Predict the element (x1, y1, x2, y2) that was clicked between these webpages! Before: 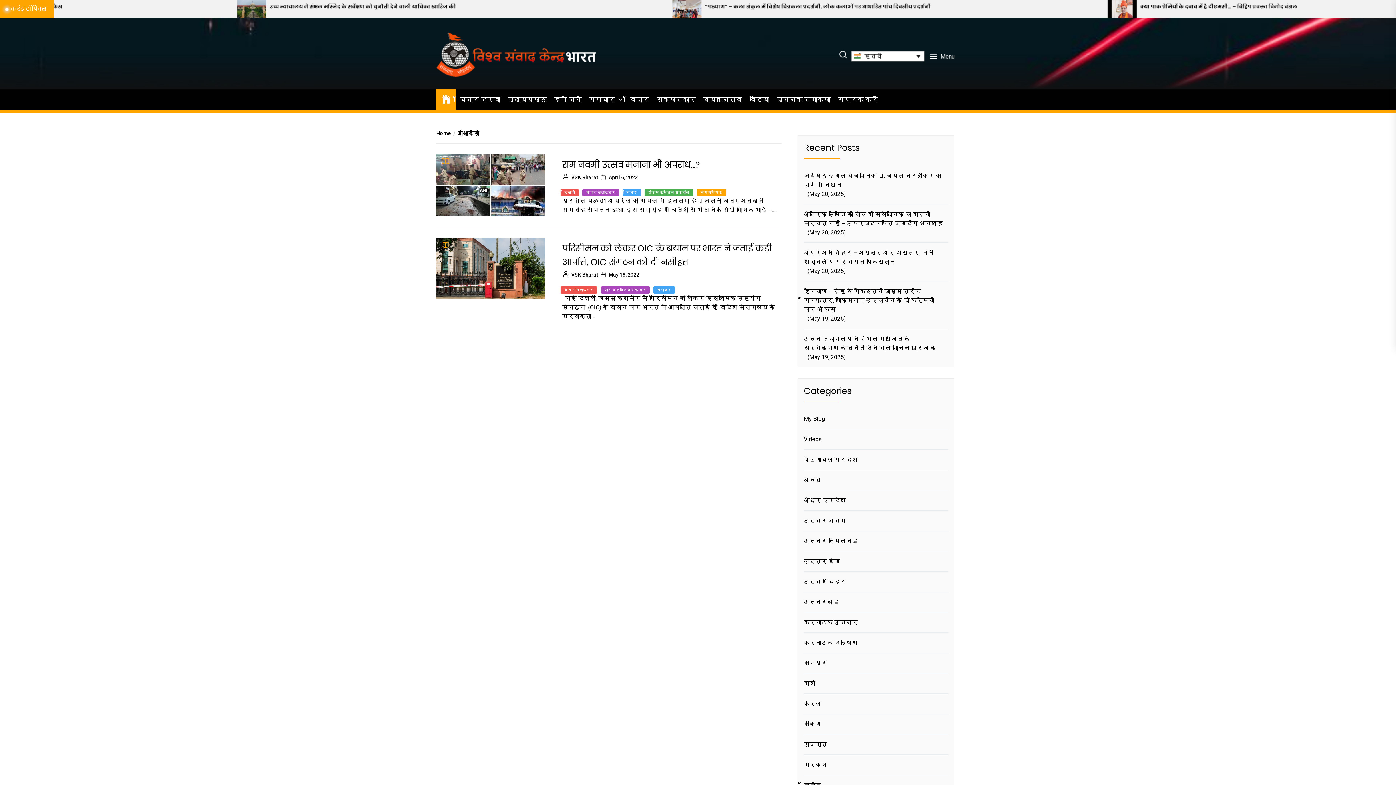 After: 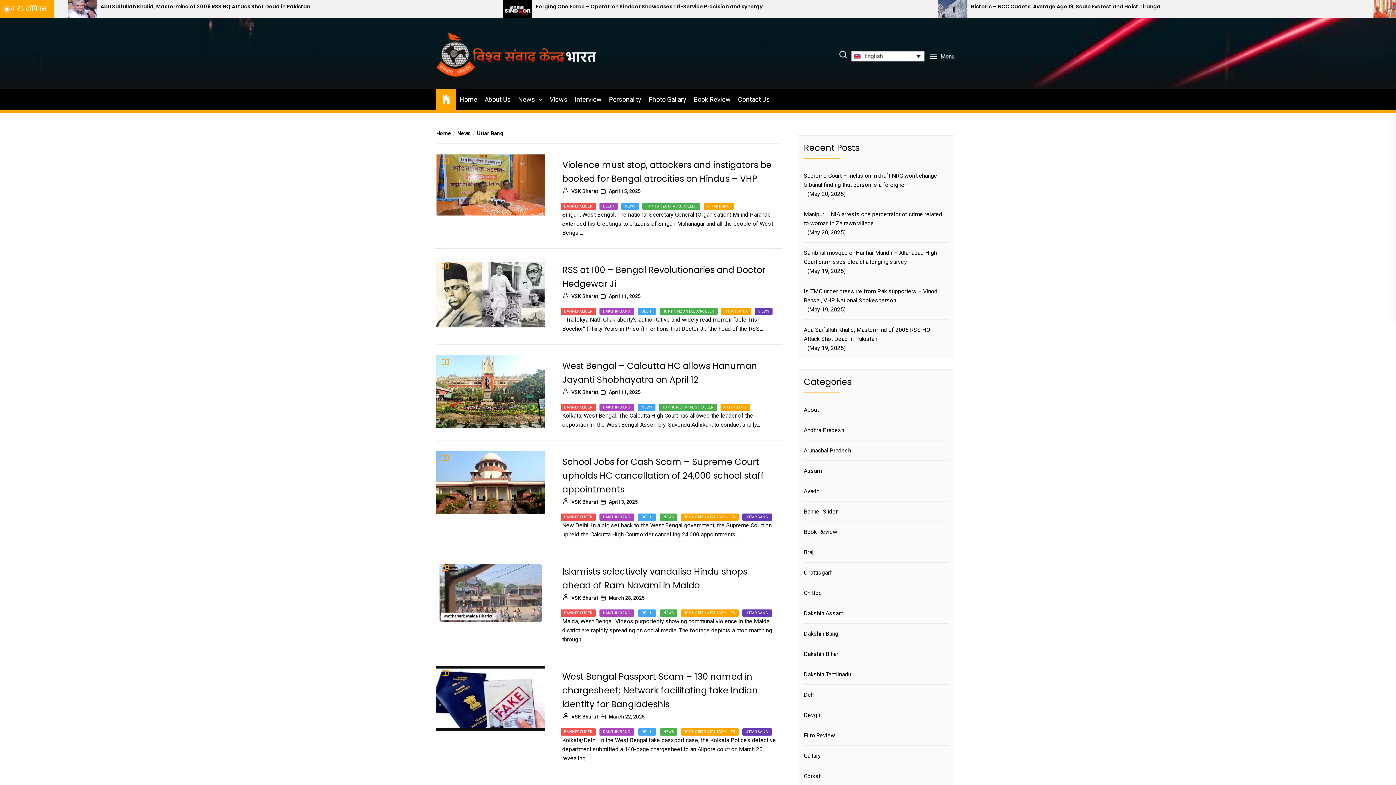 Action: bbox: (804, 557, 842, 566) label: उत्तर बंग